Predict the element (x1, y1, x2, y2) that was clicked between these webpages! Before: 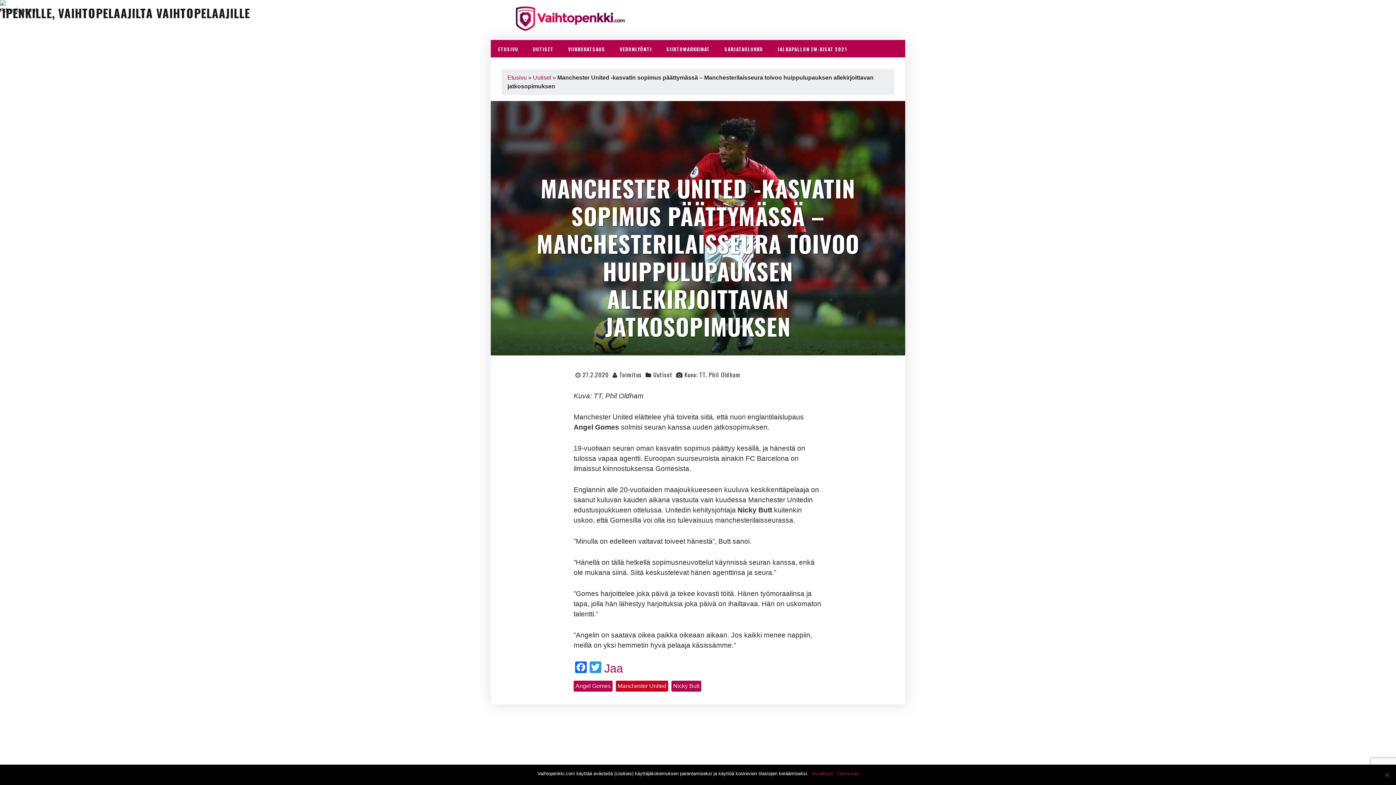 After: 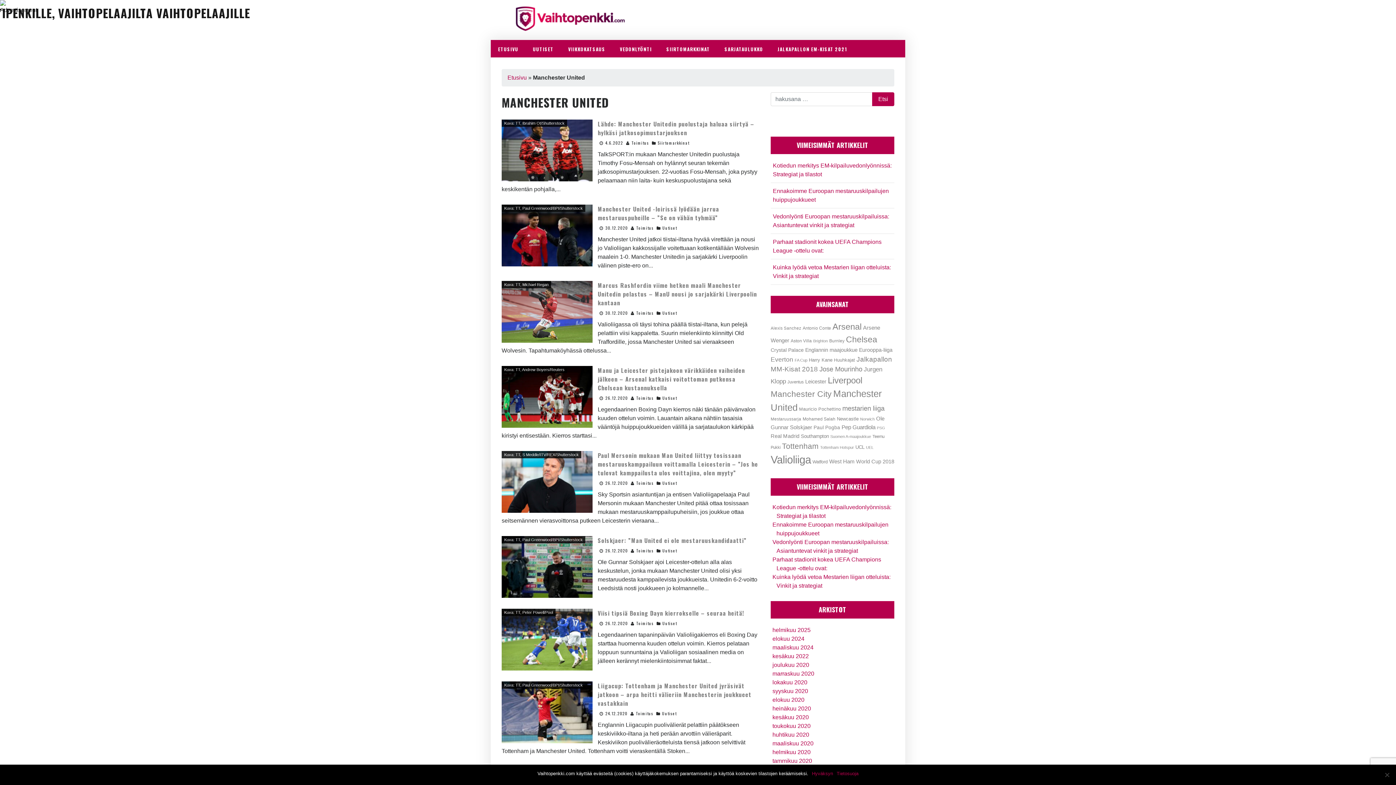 Action: label: Manchester United bbox: (616, 681, 668, 692)